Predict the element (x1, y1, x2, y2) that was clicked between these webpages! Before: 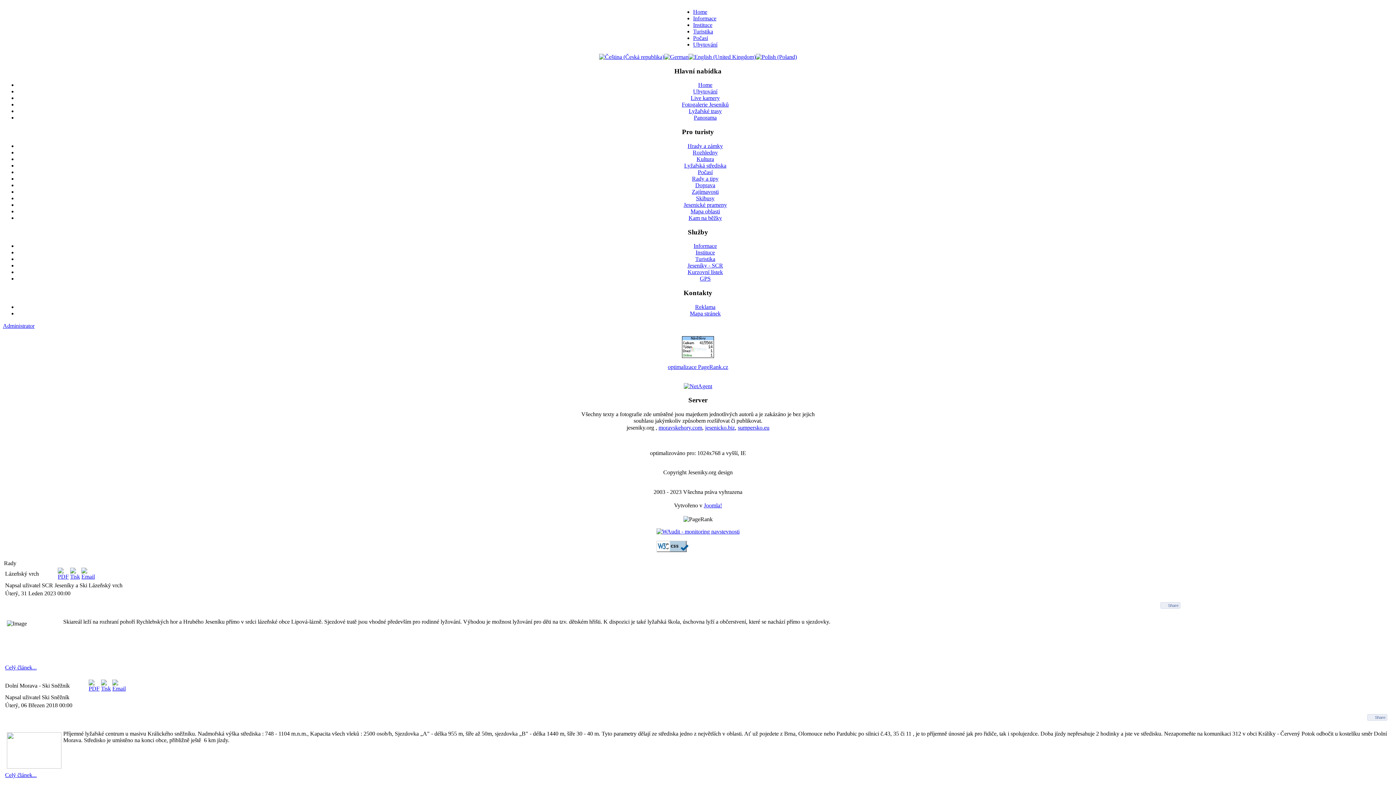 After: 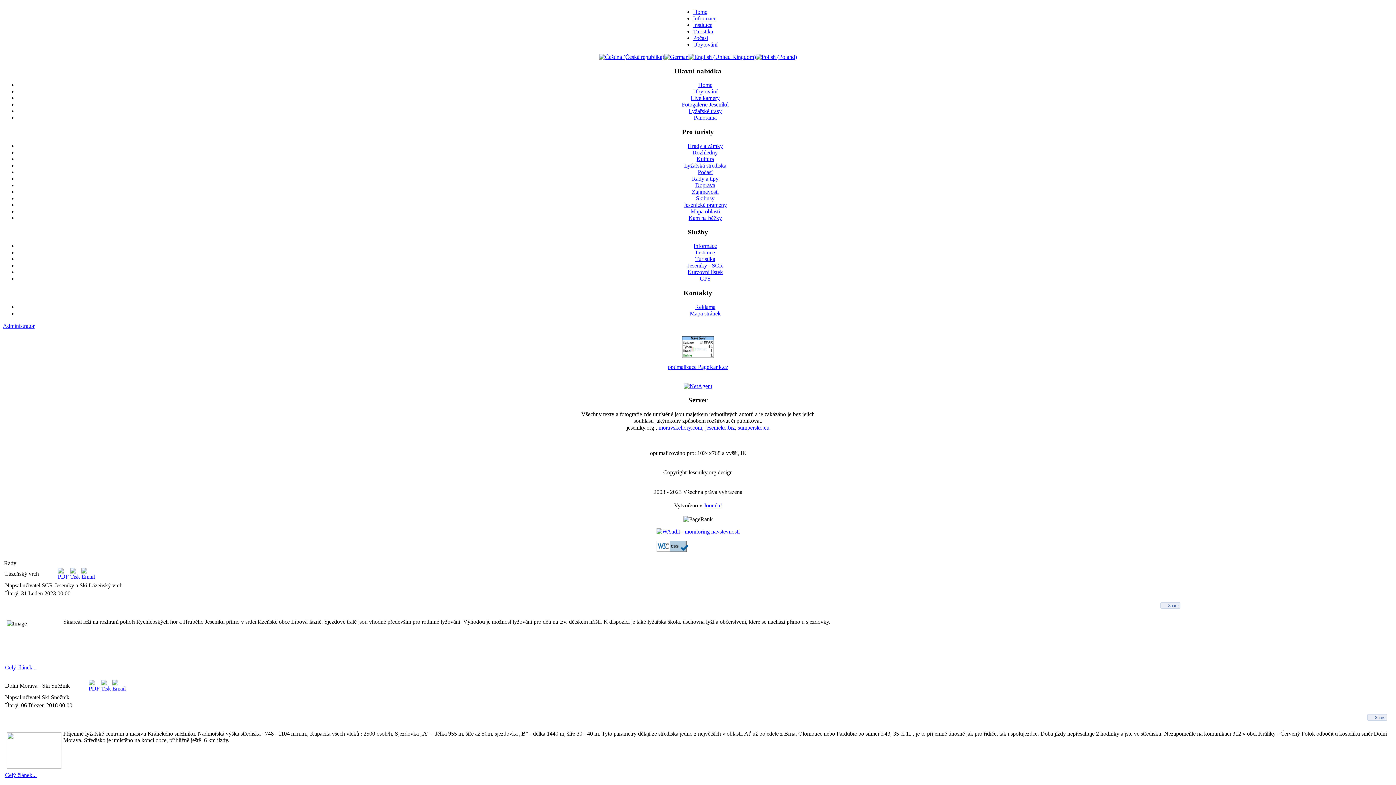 Action: bbox: (682, 353, 714, 359)